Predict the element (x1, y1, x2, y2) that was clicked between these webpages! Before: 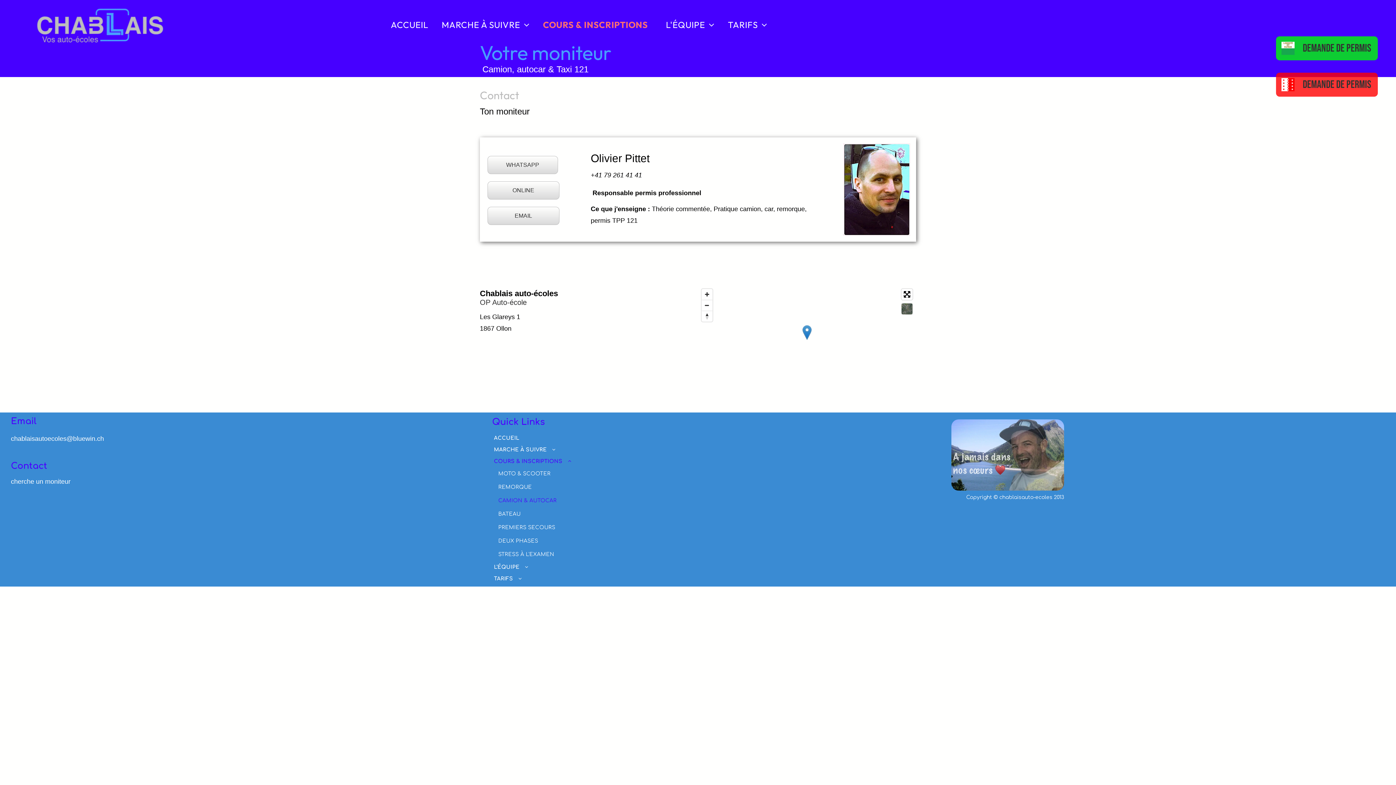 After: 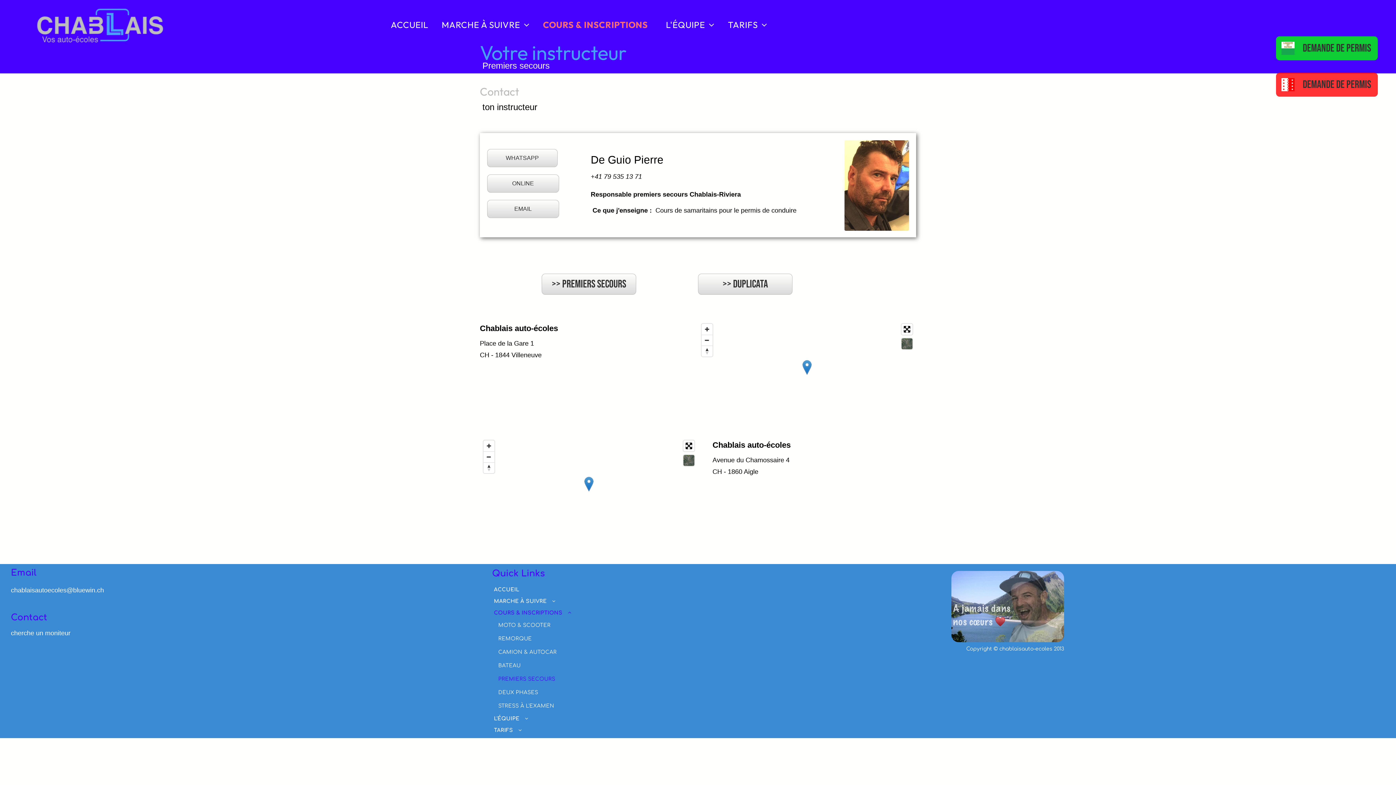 Action: bbox: (494, 521, 721, 534) label: PREMIERS SECOURS